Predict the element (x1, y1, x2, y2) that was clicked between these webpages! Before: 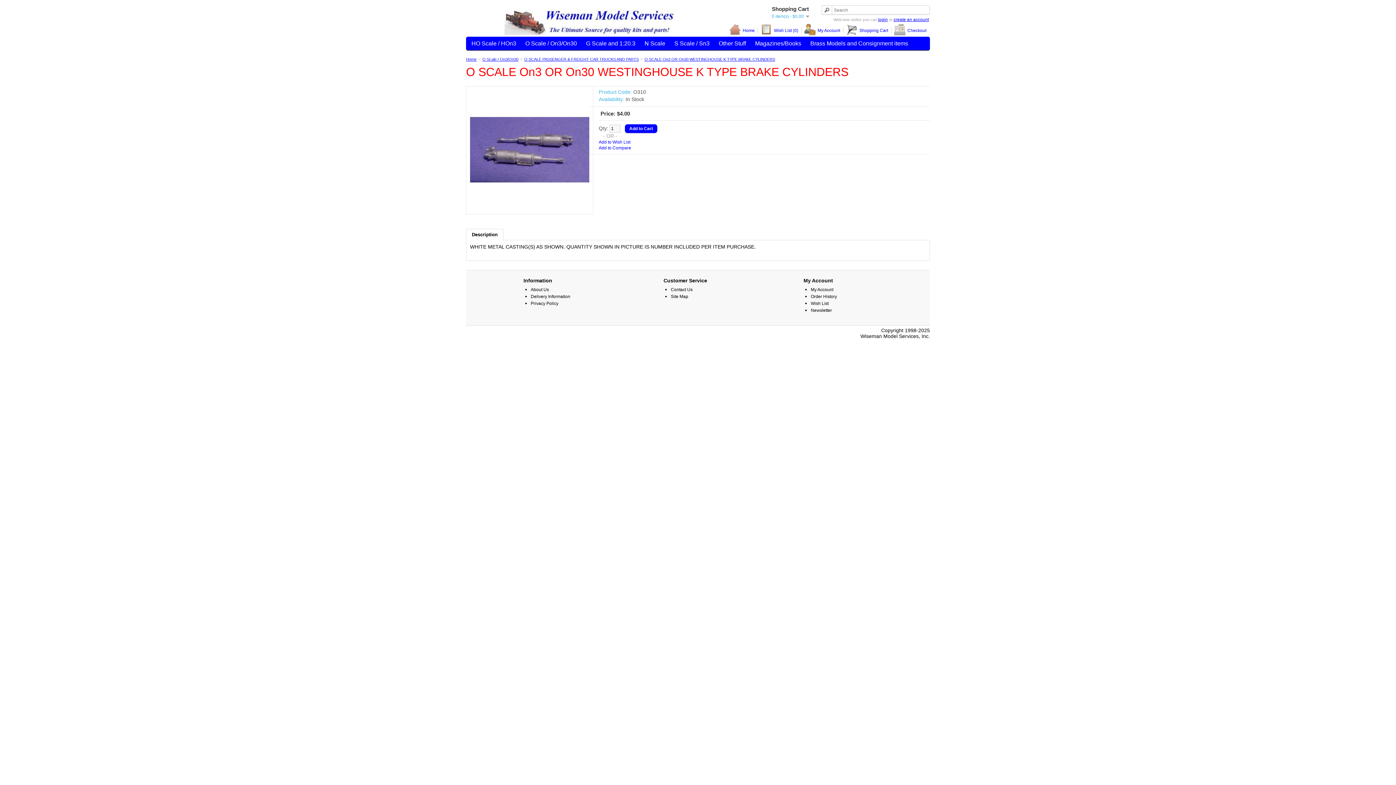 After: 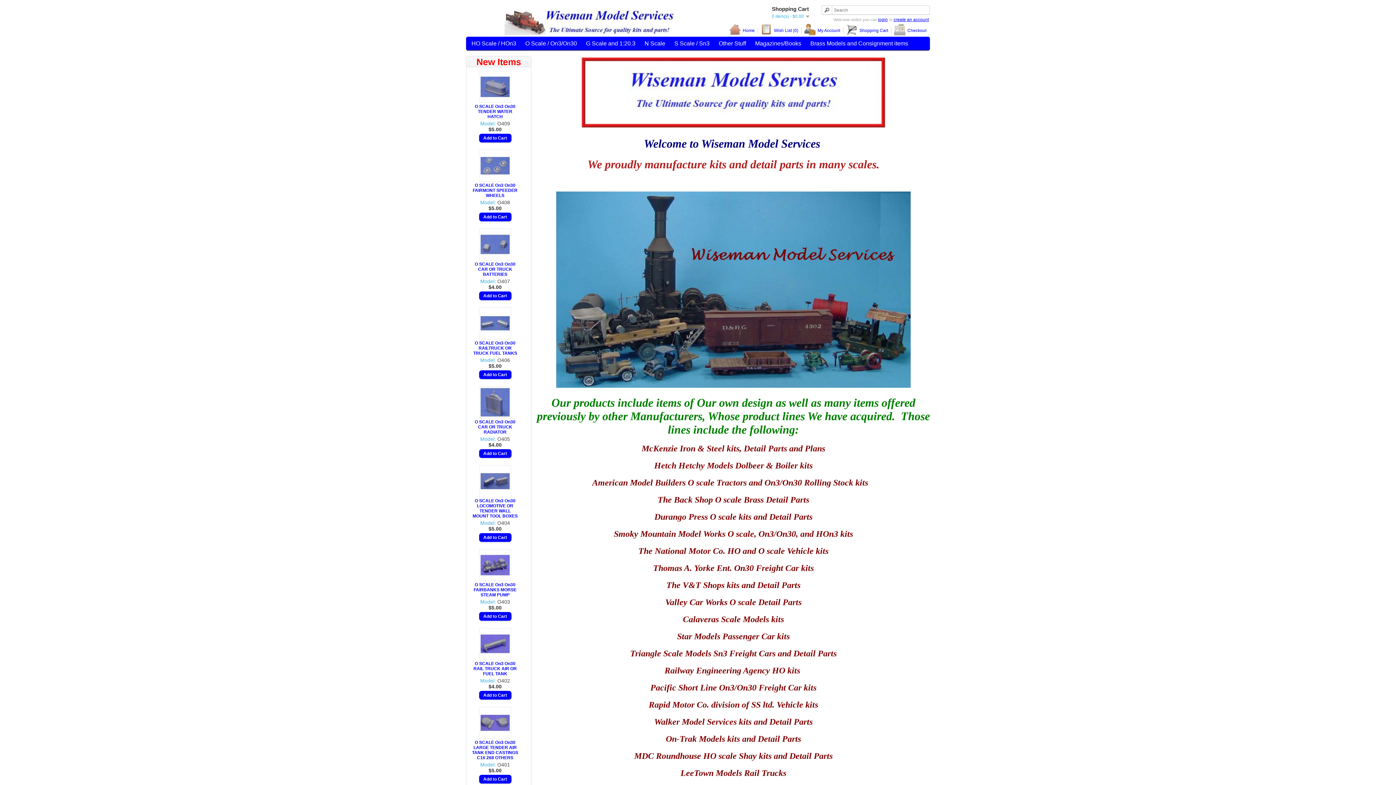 Action: bbox: (504, 30, 674, 36)